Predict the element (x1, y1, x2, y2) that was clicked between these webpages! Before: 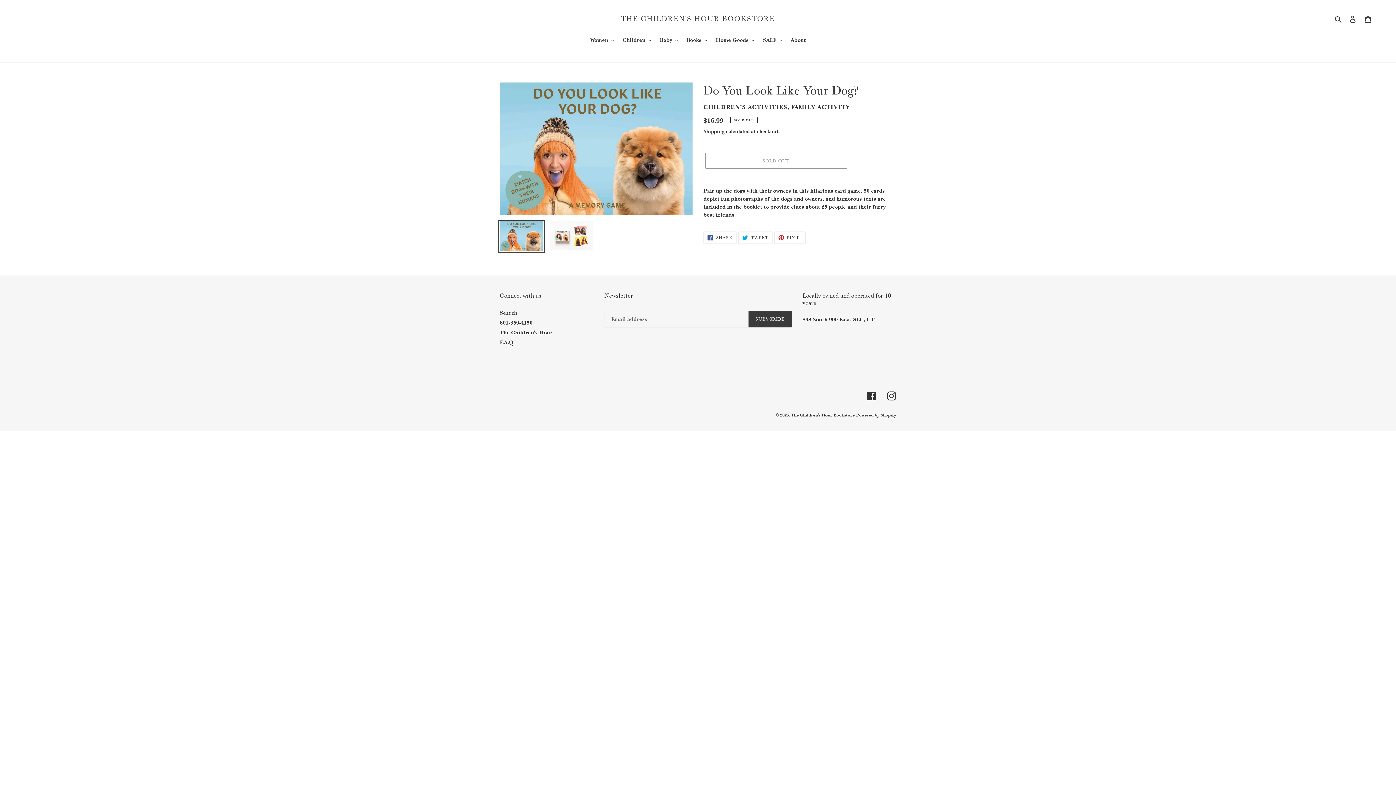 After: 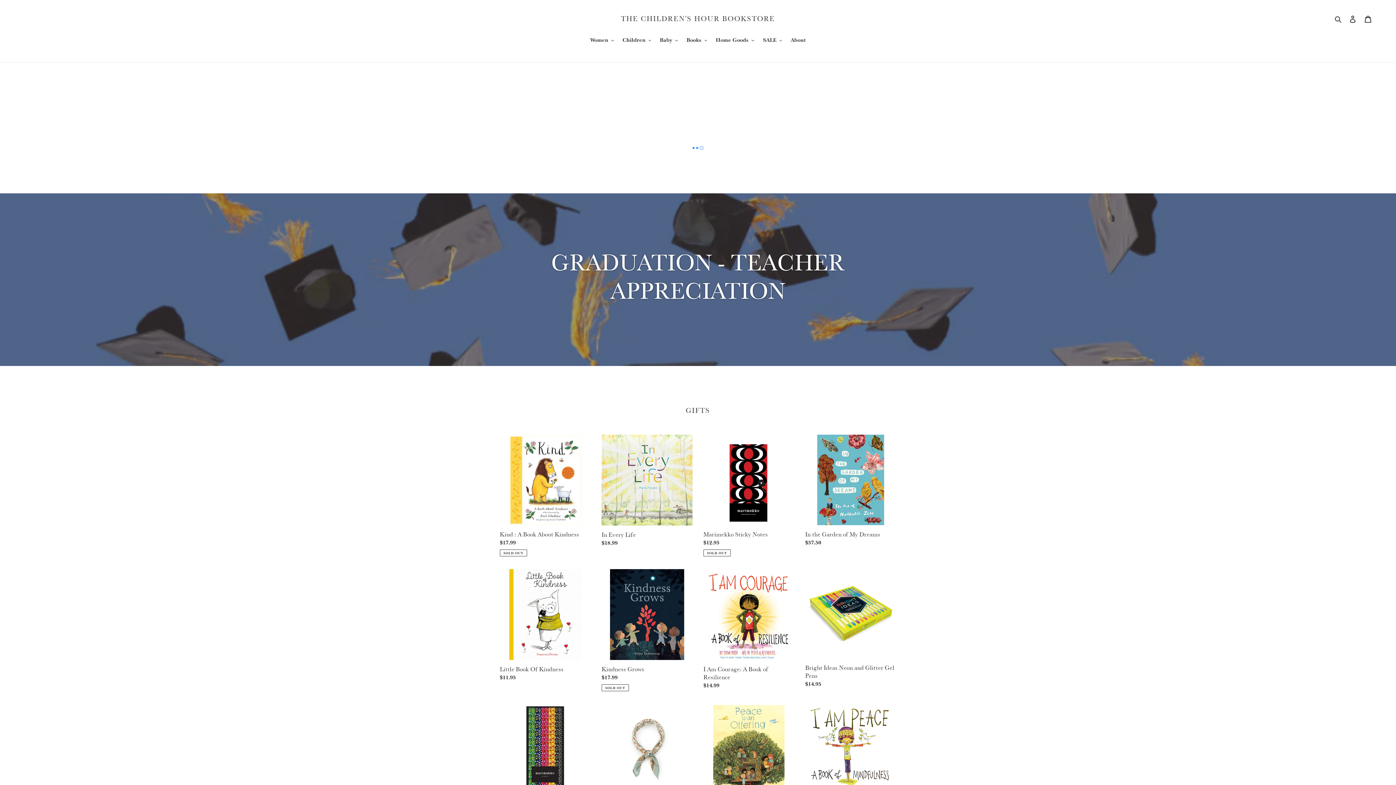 Action: bbox: (621, 14, 775, 22) label: THE CHILDREN'S HOUR BOOKSTORE